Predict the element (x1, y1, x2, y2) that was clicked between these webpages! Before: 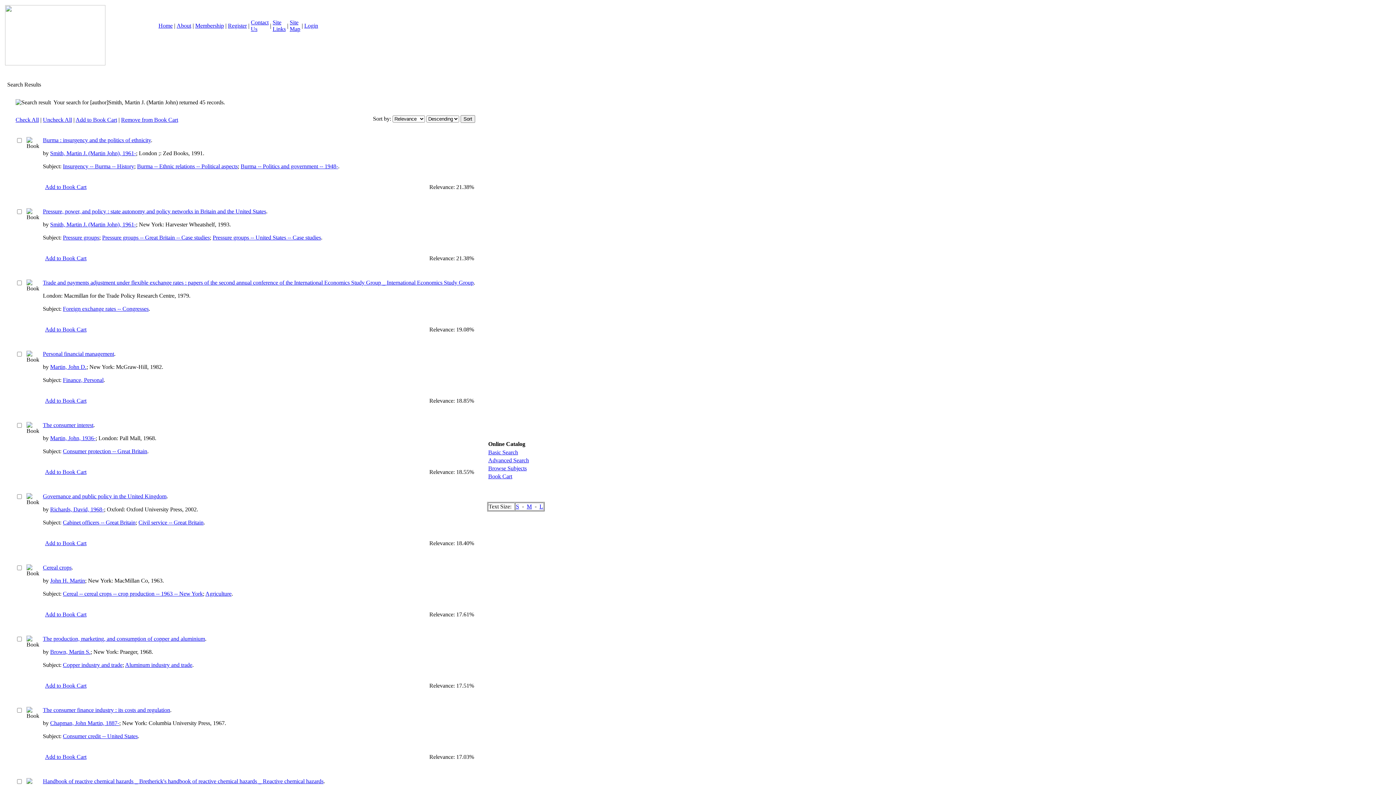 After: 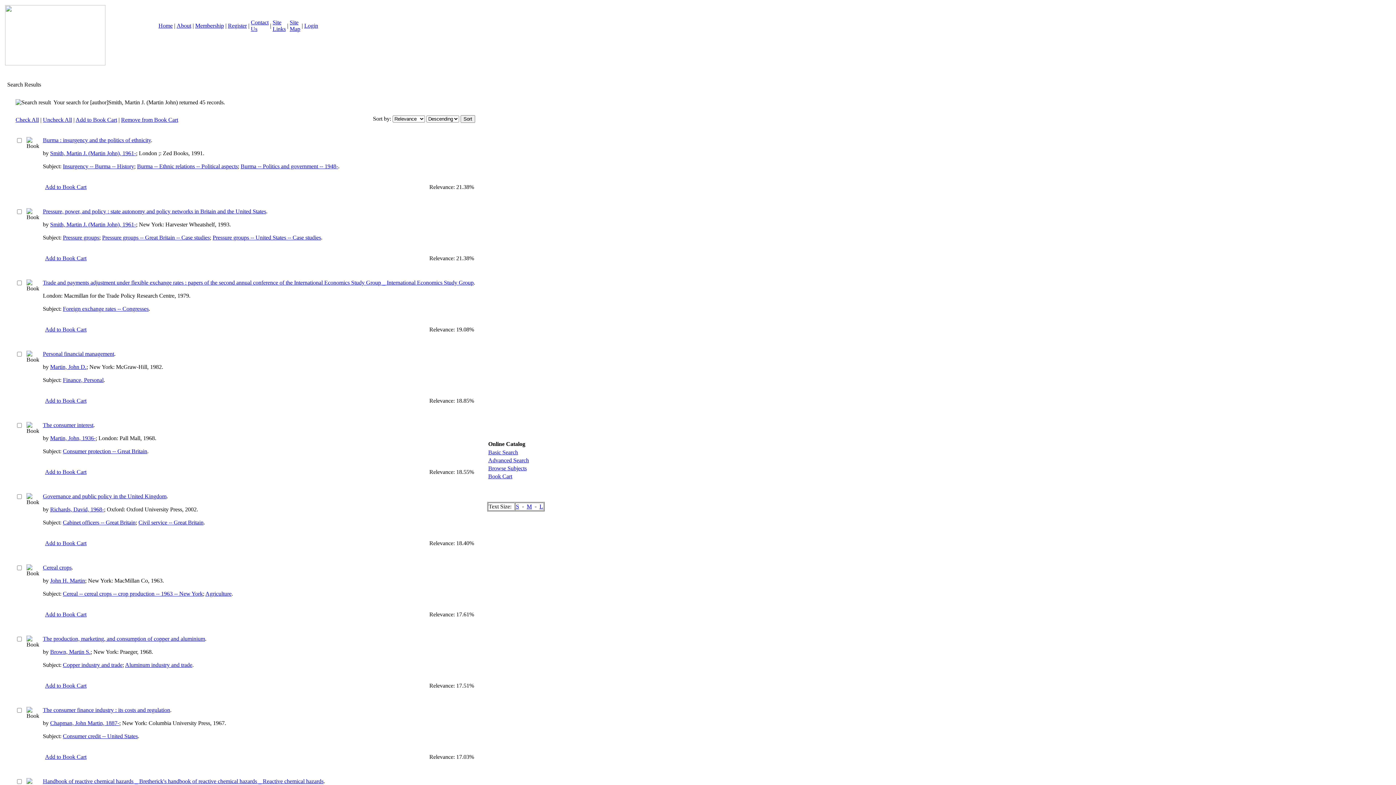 Action: bbox: (42, 116, 72, 122) label: Uncheck All